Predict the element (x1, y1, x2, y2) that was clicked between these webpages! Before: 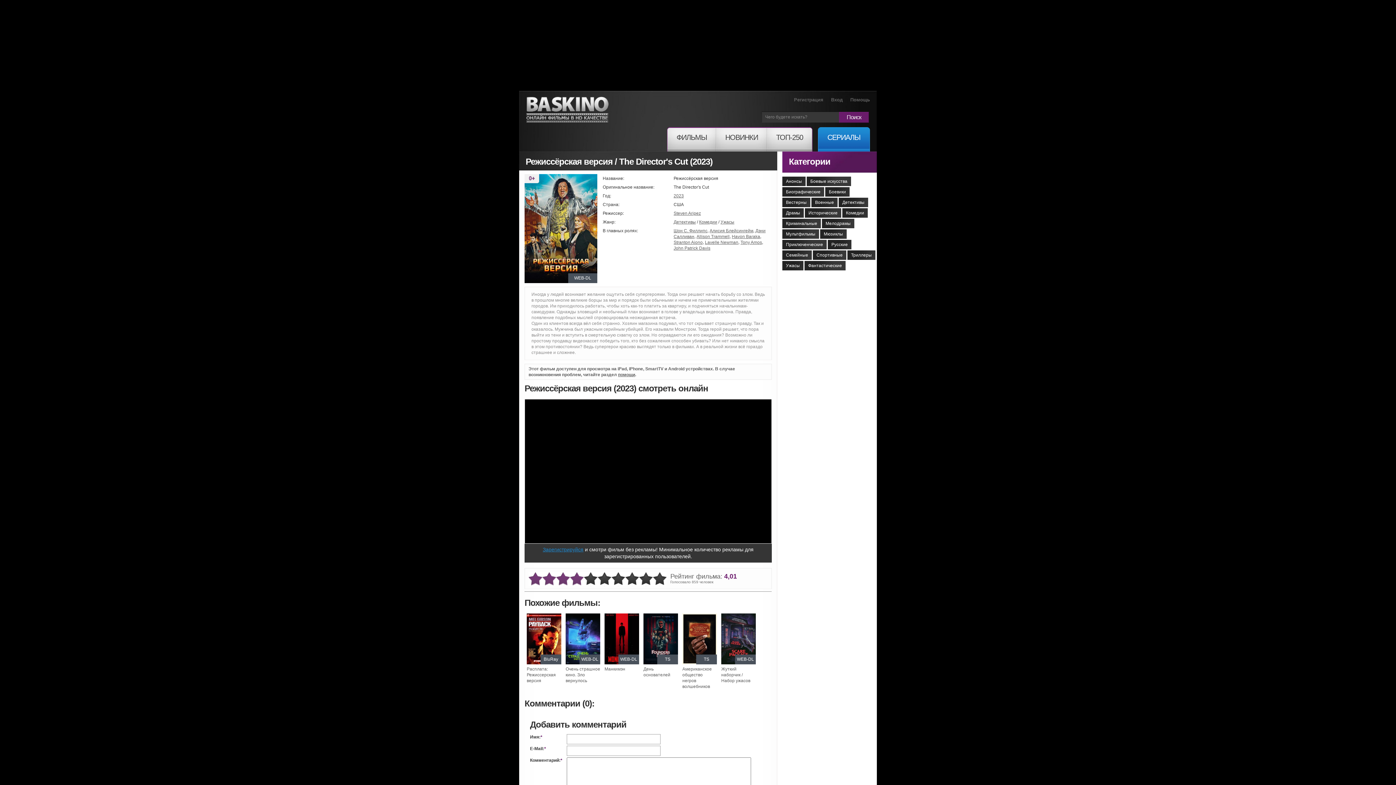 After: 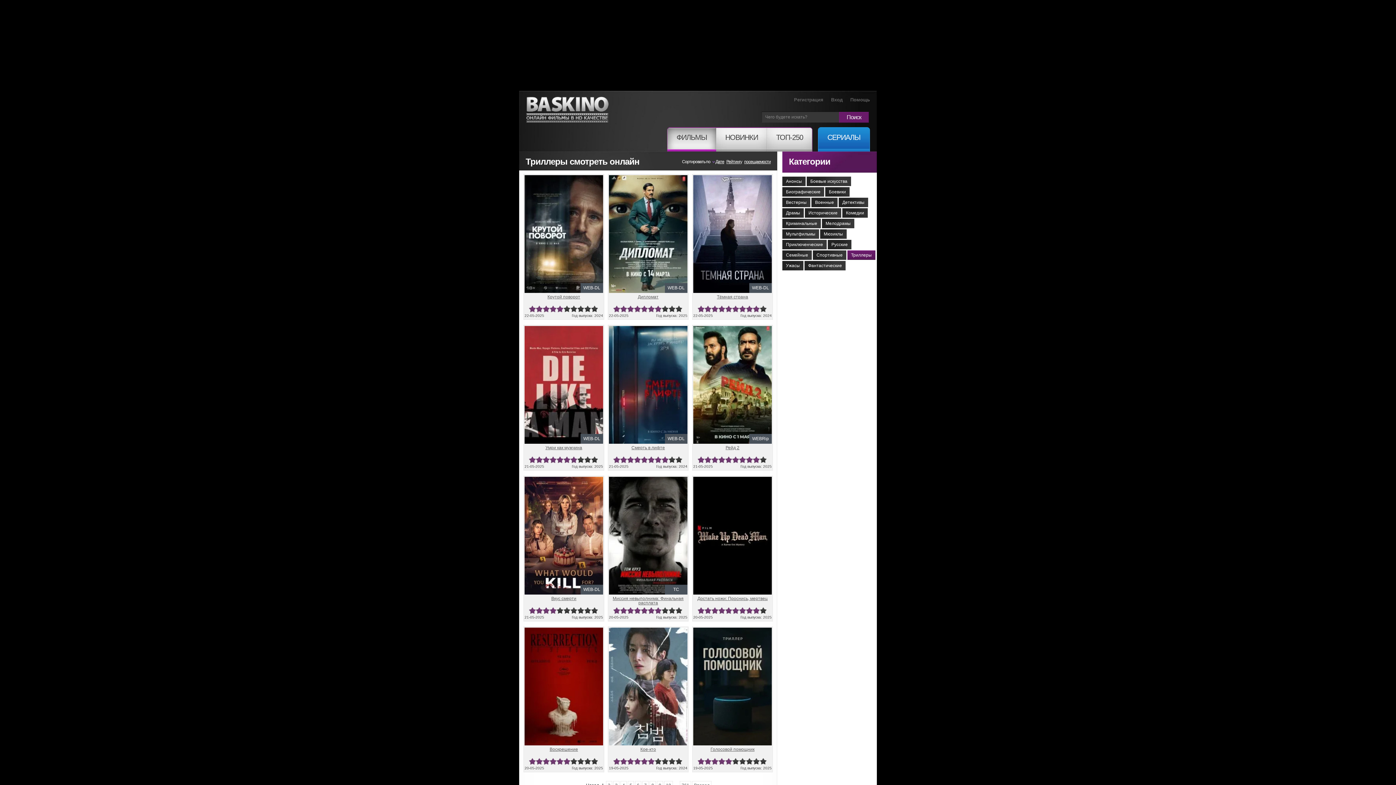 Action: bbox: (847, 250, 875, 260) label: Триллеры